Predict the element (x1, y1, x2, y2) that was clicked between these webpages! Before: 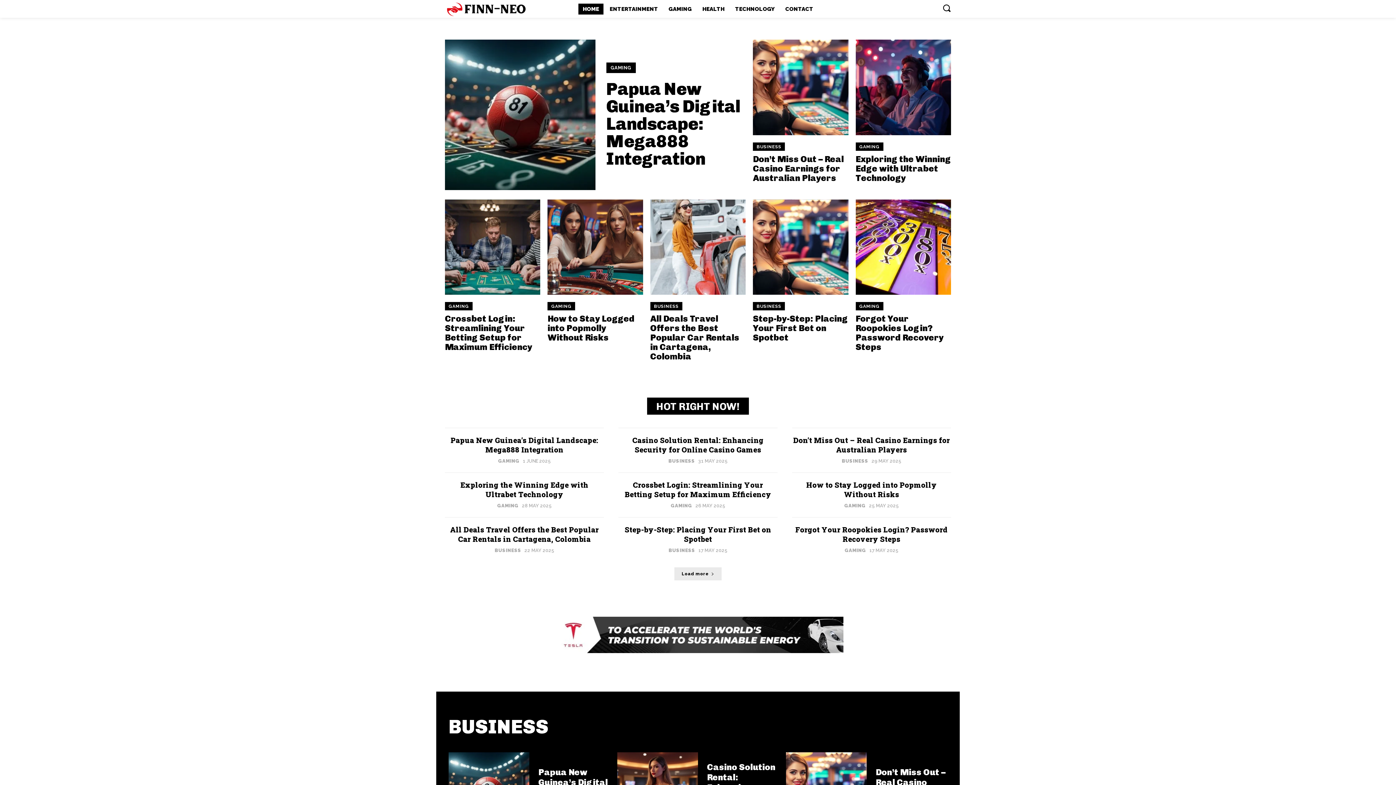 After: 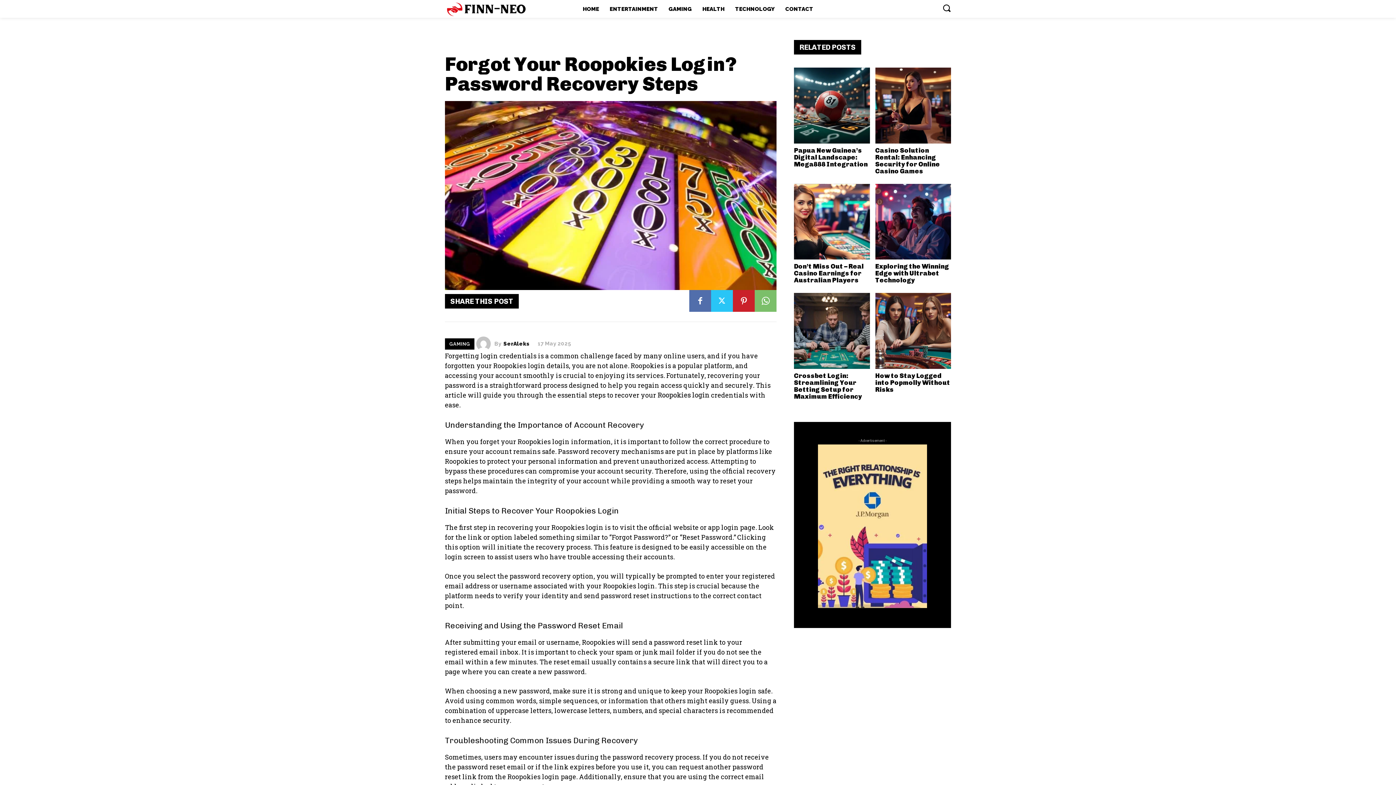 Action: label: Forgot Your Roopokies Login? Password Recovery Steps bbox: (855, 313, 943, 352)